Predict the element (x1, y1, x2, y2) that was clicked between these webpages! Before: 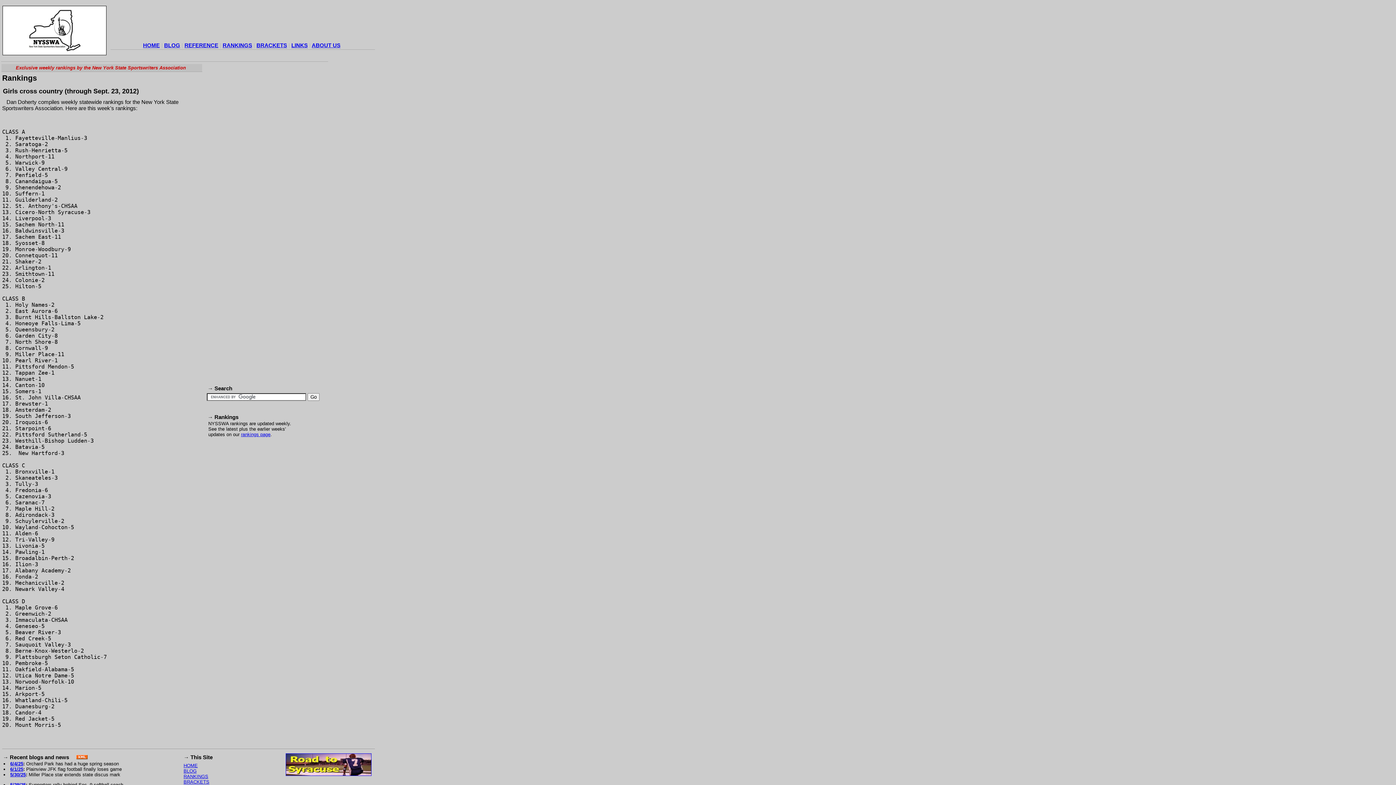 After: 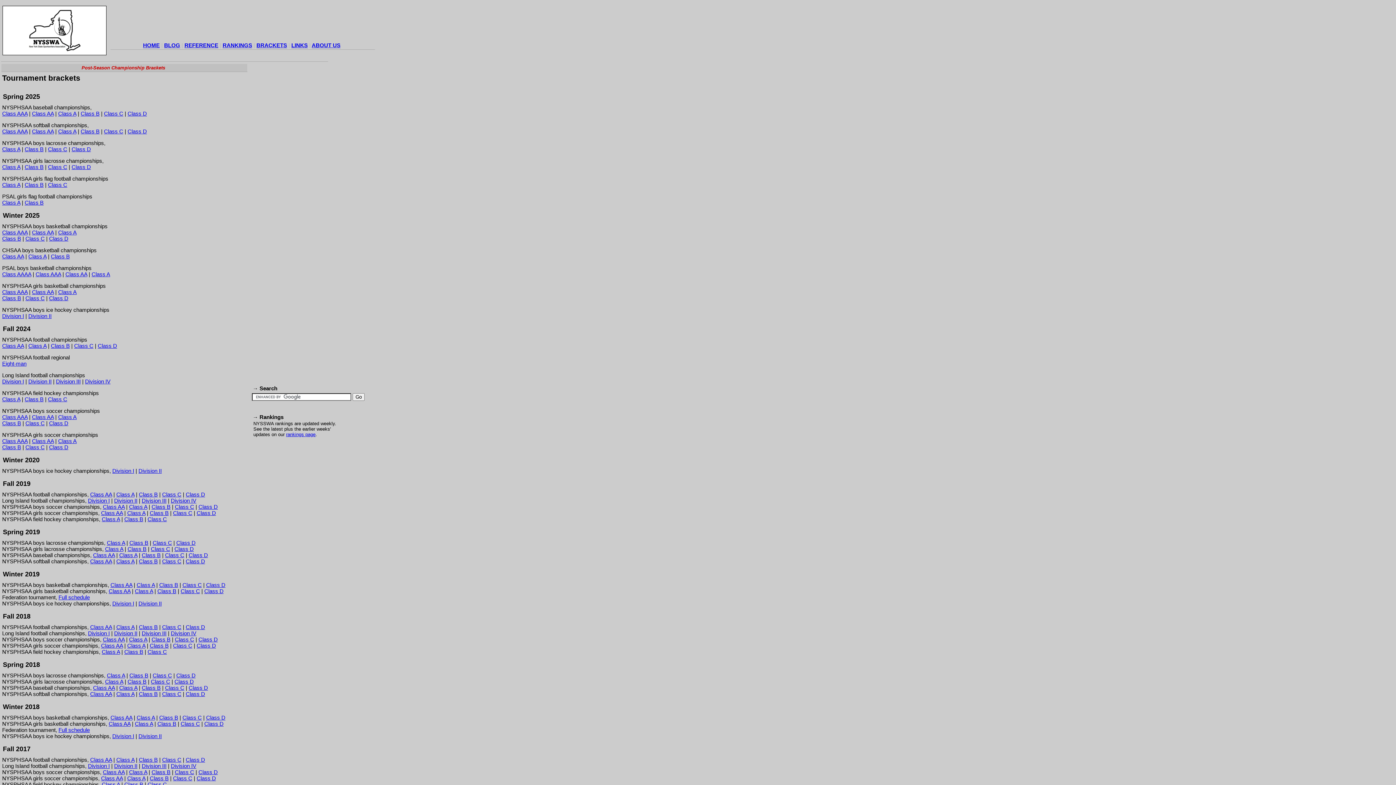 Action: label: BRACKETS bbox: (183, 779, 209, 785)